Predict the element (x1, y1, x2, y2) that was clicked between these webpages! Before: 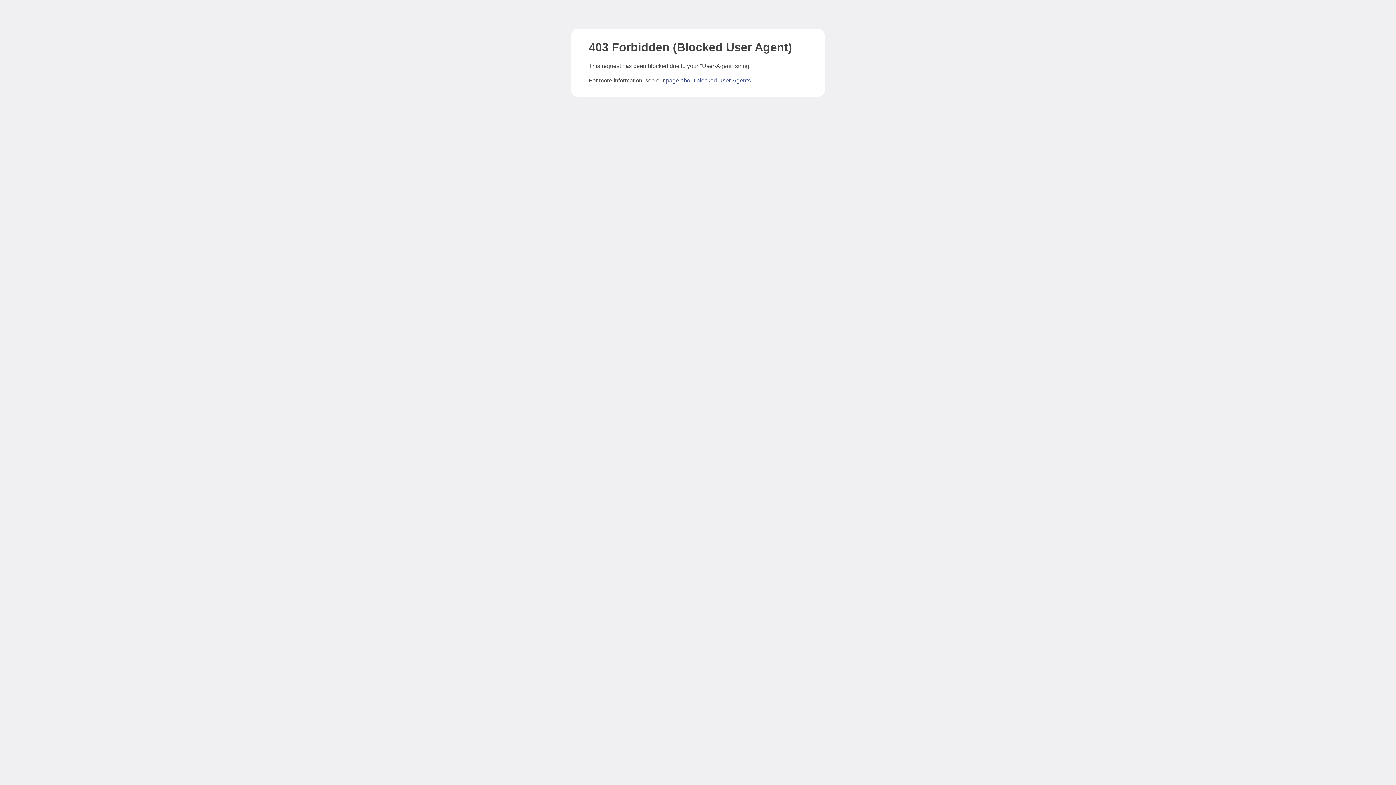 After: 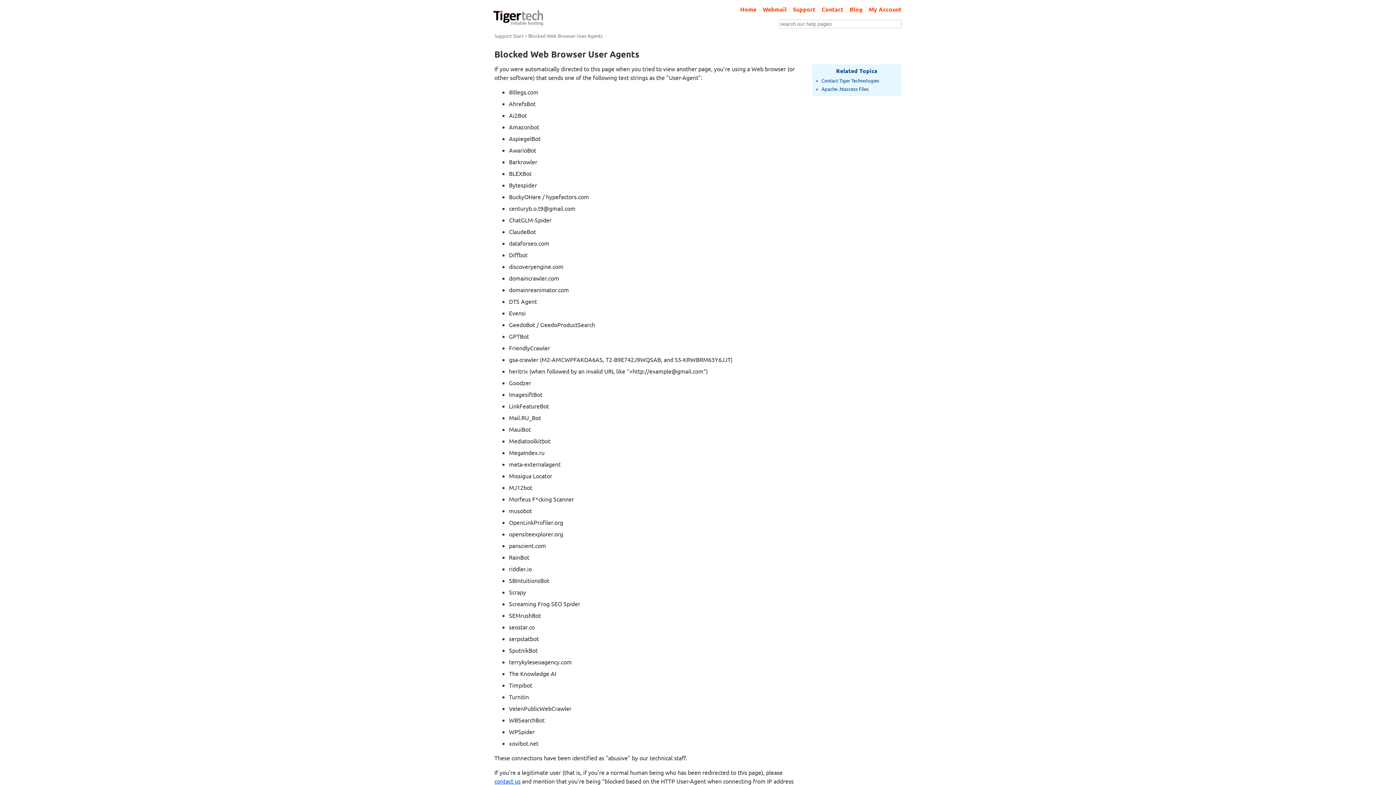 Action: bbox: (666, 77, 750, 83) label: page about blocked User-Agents